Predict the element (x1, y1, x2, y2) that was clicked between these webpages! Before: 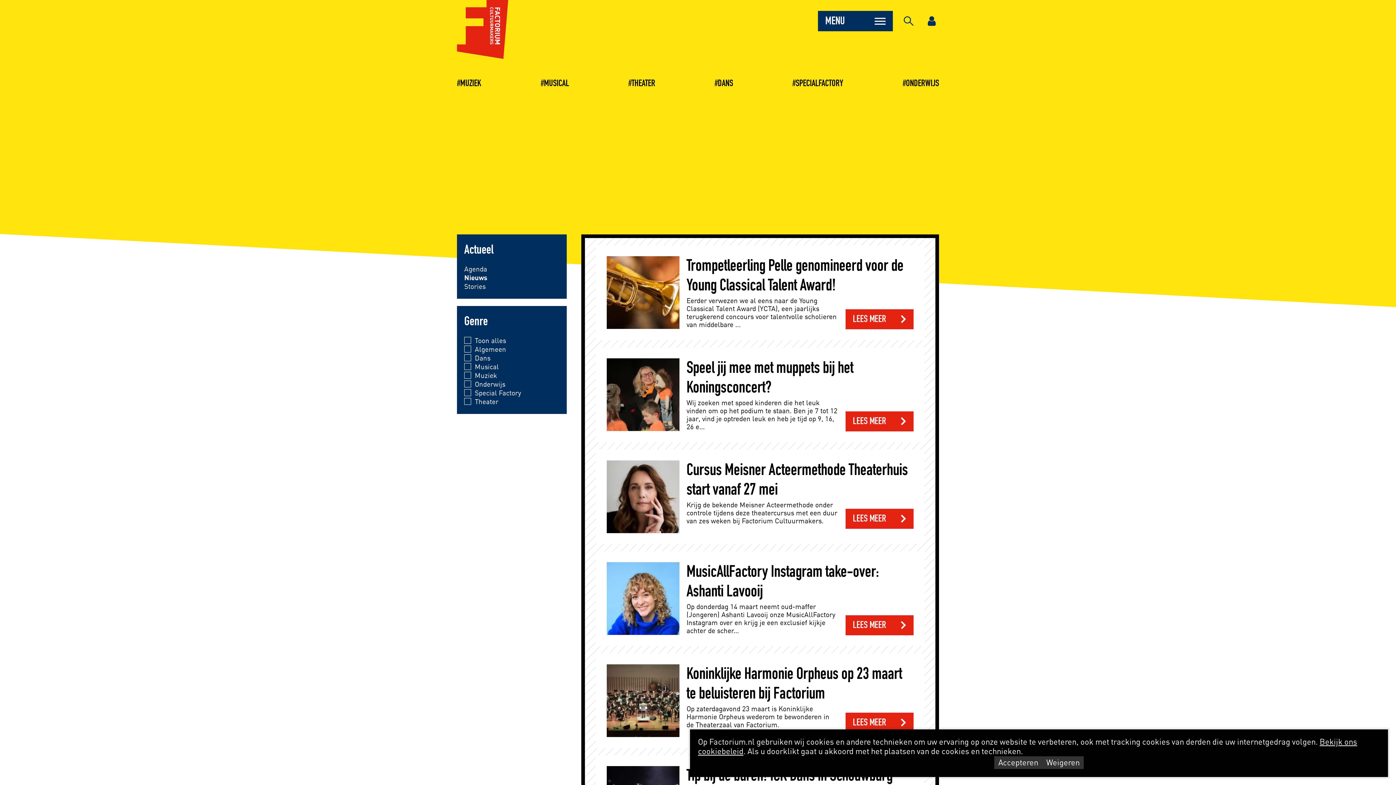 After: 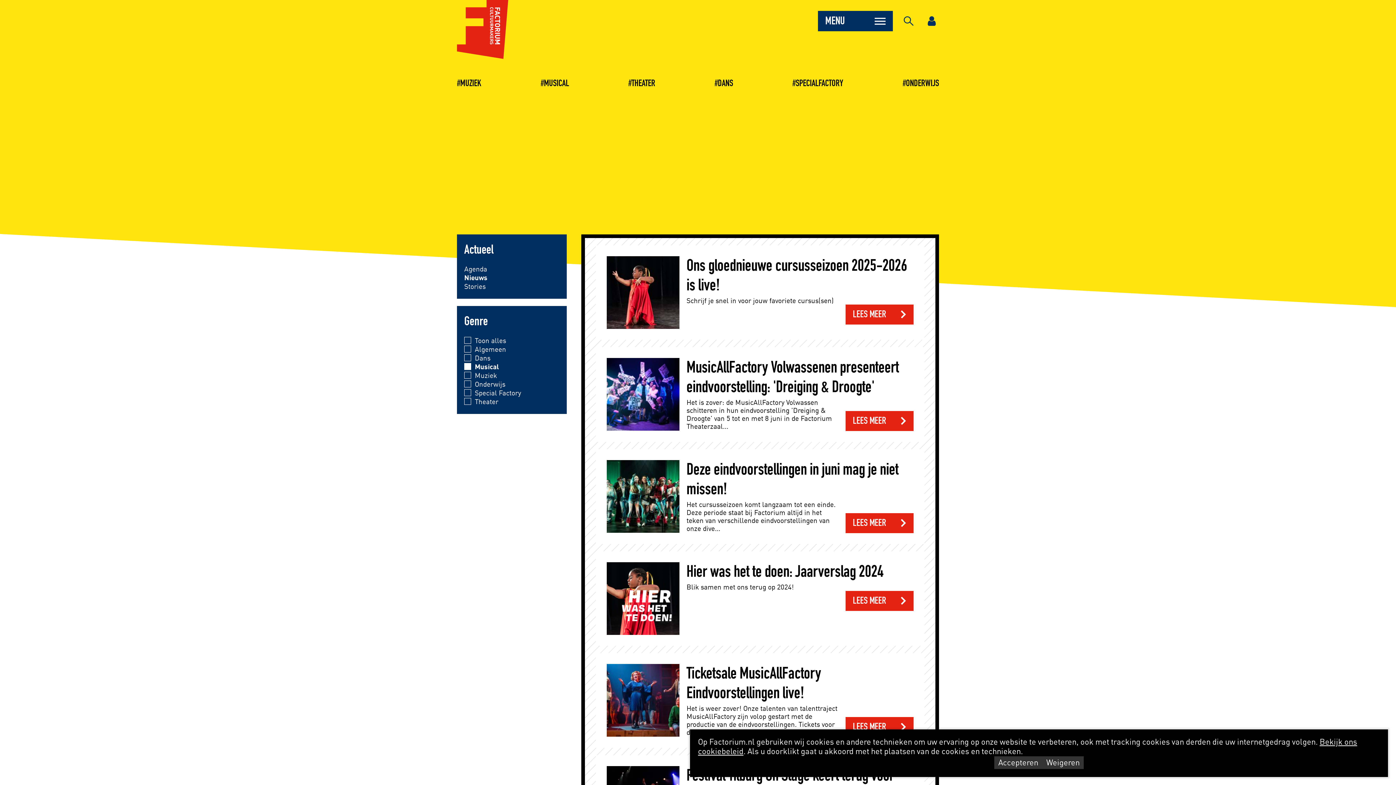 Action: label: Musical bbox: (464, 363, 559, 371)